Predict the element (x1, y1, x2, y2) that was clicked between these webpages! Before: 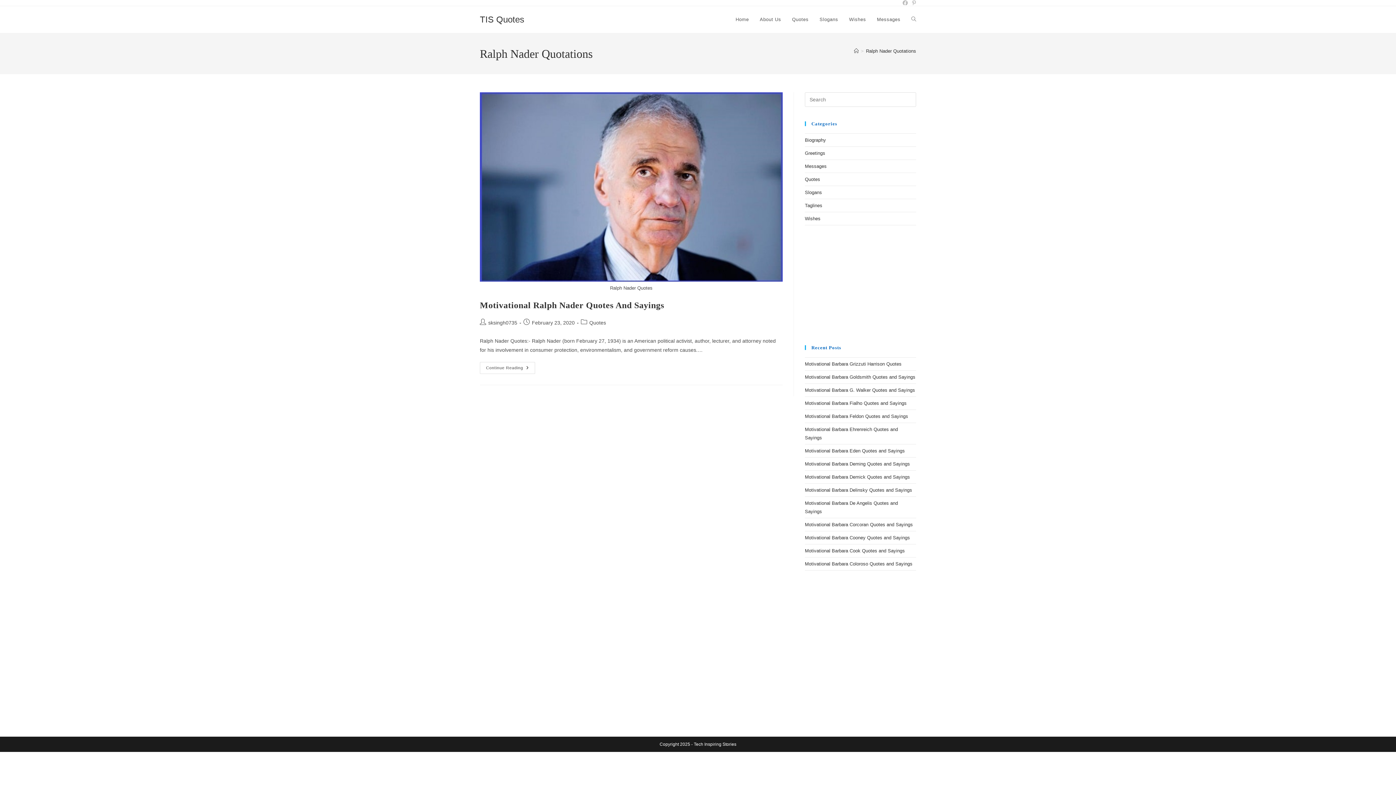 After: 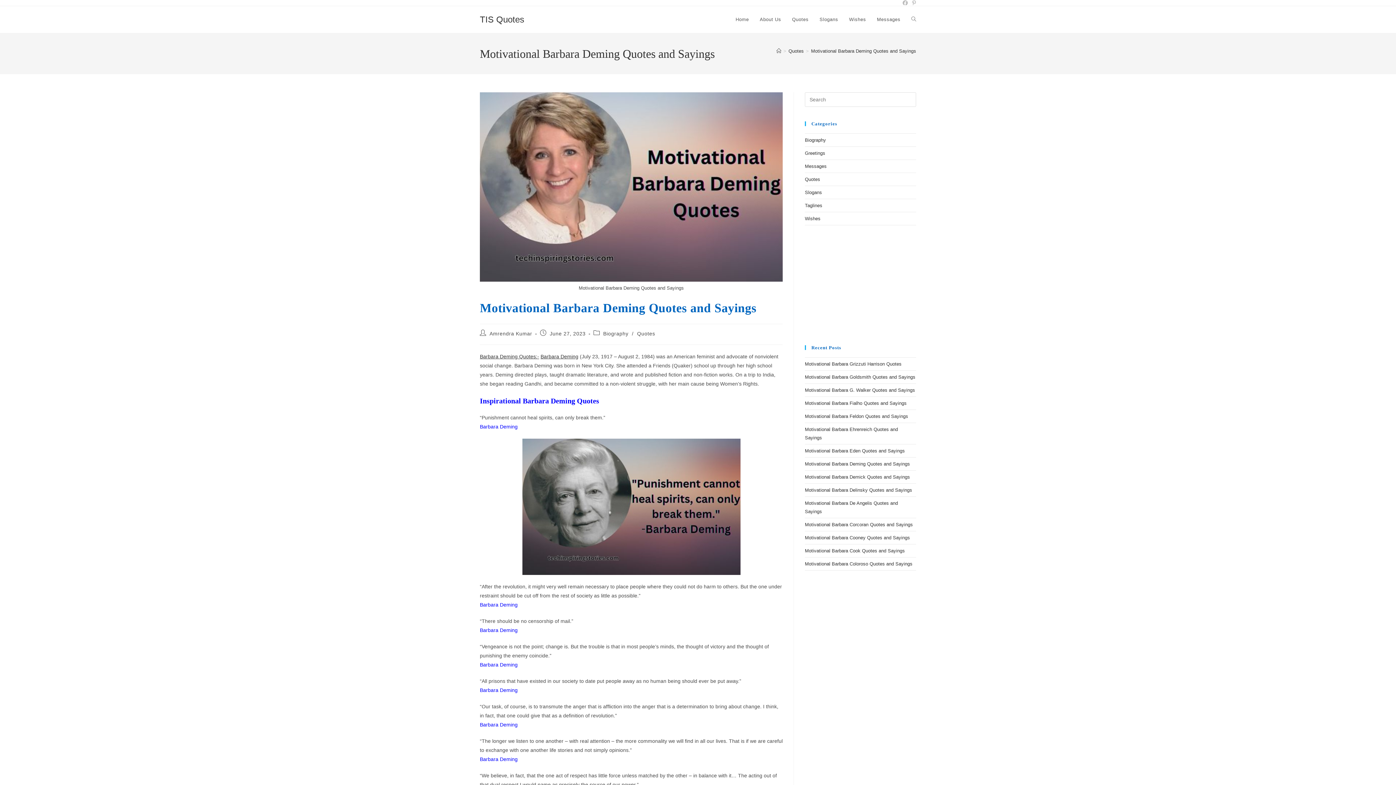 Action: bbox: (805, 461, 910, 466) label: Motivational Barbara Deming Quotes and Sayings